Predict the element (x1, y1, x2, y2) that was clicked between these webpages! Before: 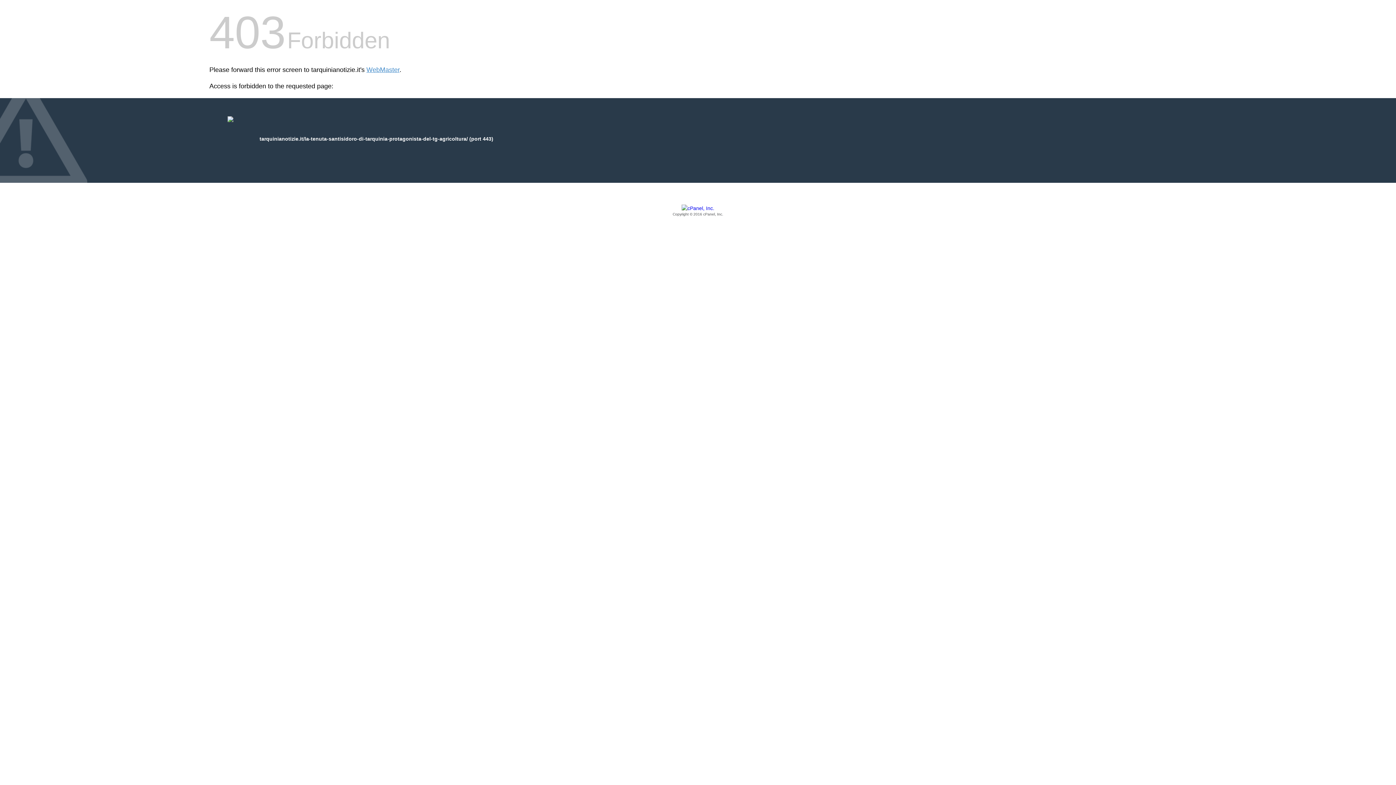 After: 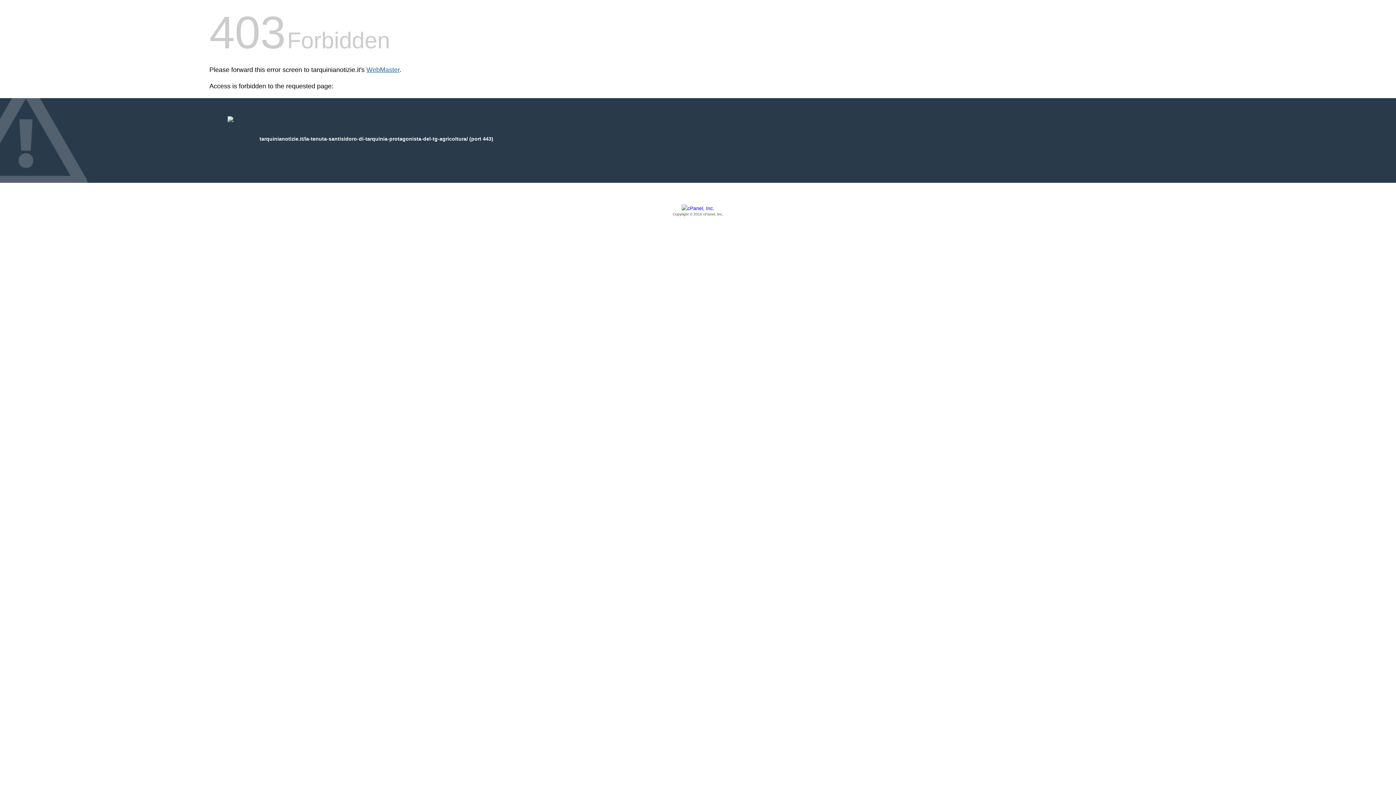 Action: bbox: (366, 66, 399, 73) label: WebMaster